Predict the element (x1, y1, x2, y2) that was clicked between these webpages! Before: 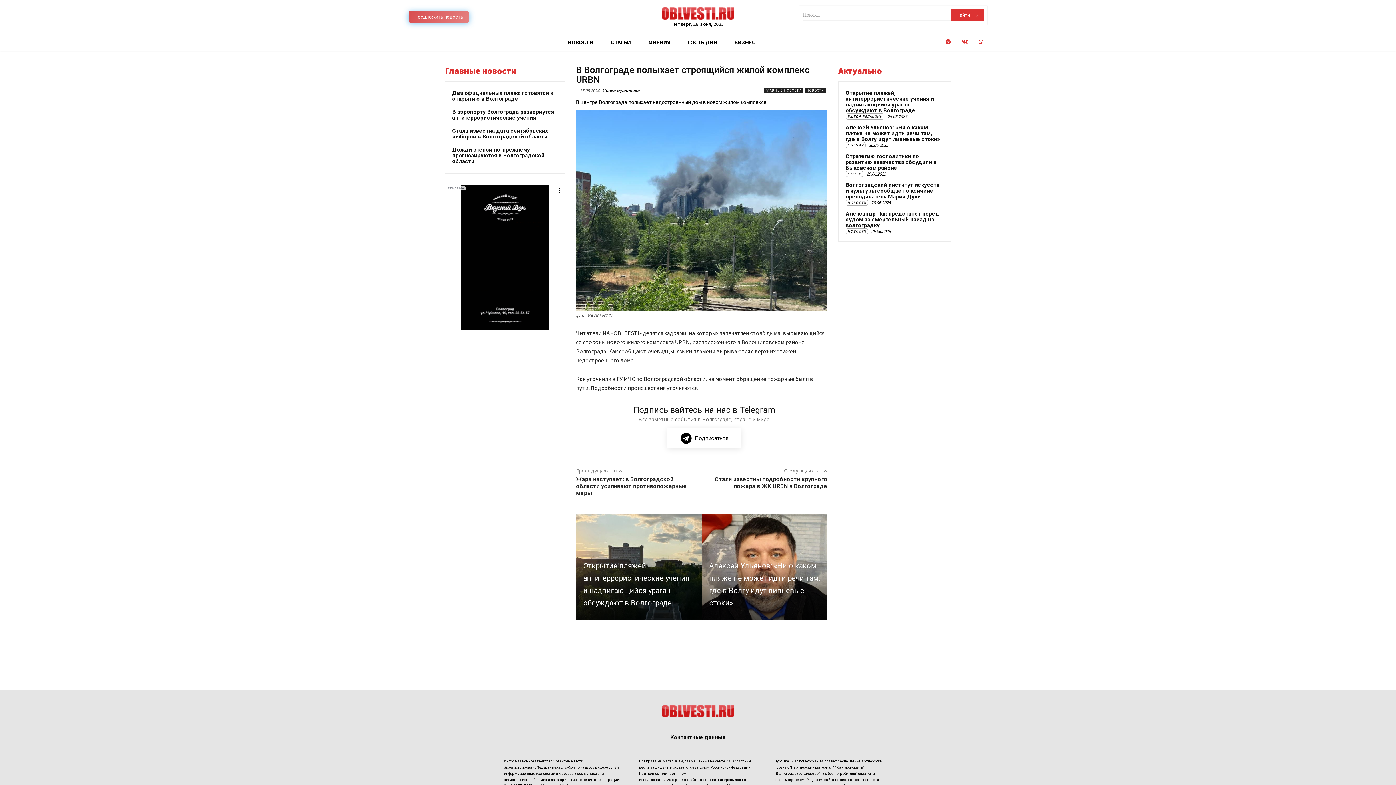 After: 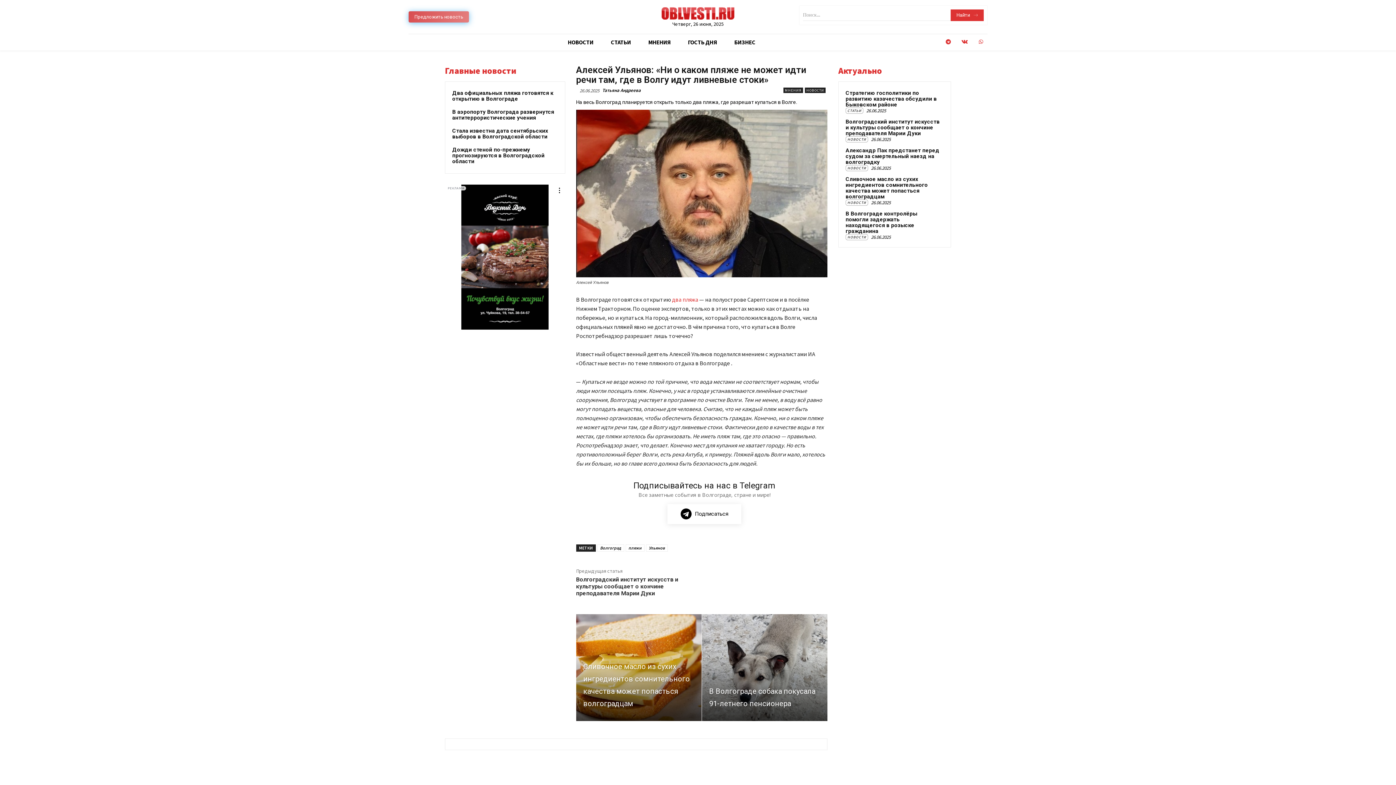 Action: bbox: (845, 124, 940, 142) label: Алексей Ульянов: «Ни о каком пляже не может идти речи там, где в Волгу идут ливневые стоки»